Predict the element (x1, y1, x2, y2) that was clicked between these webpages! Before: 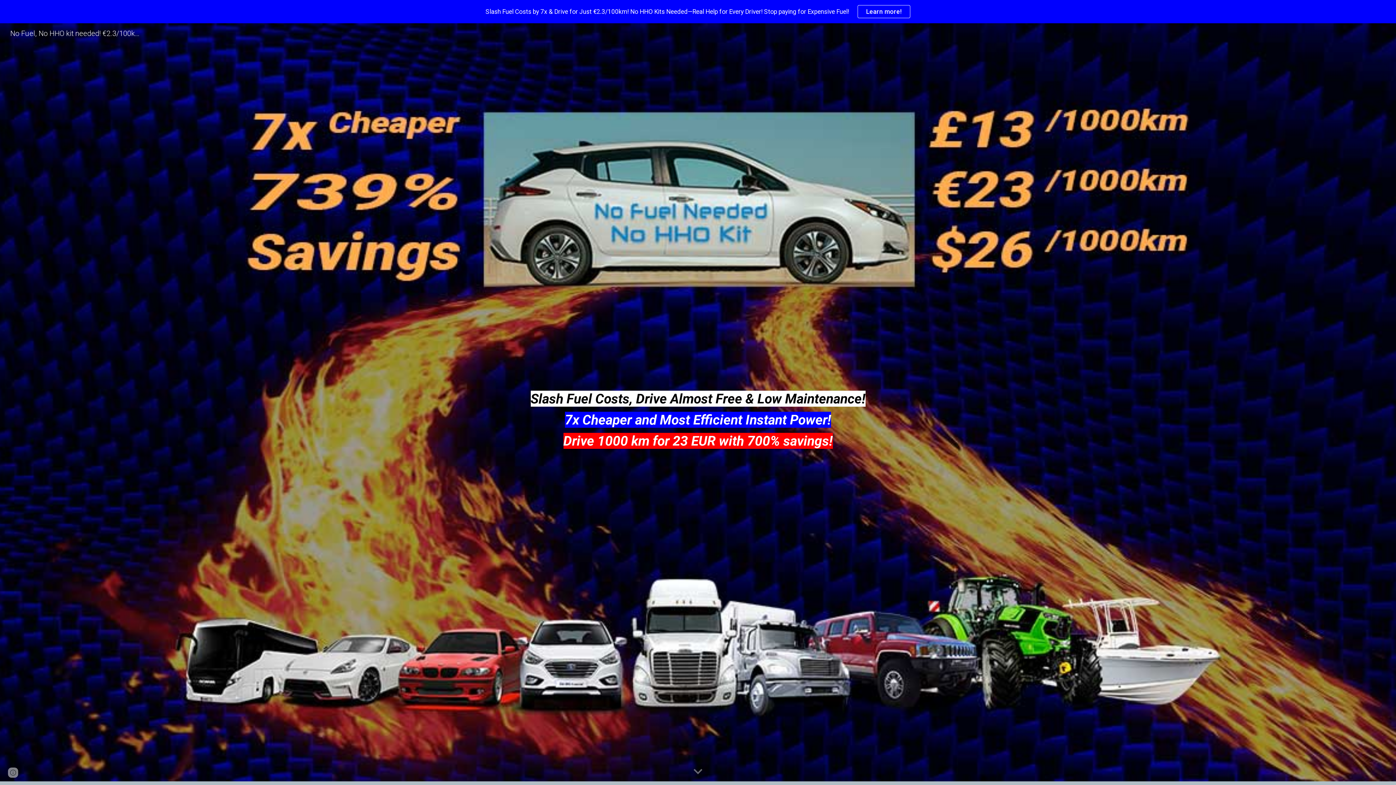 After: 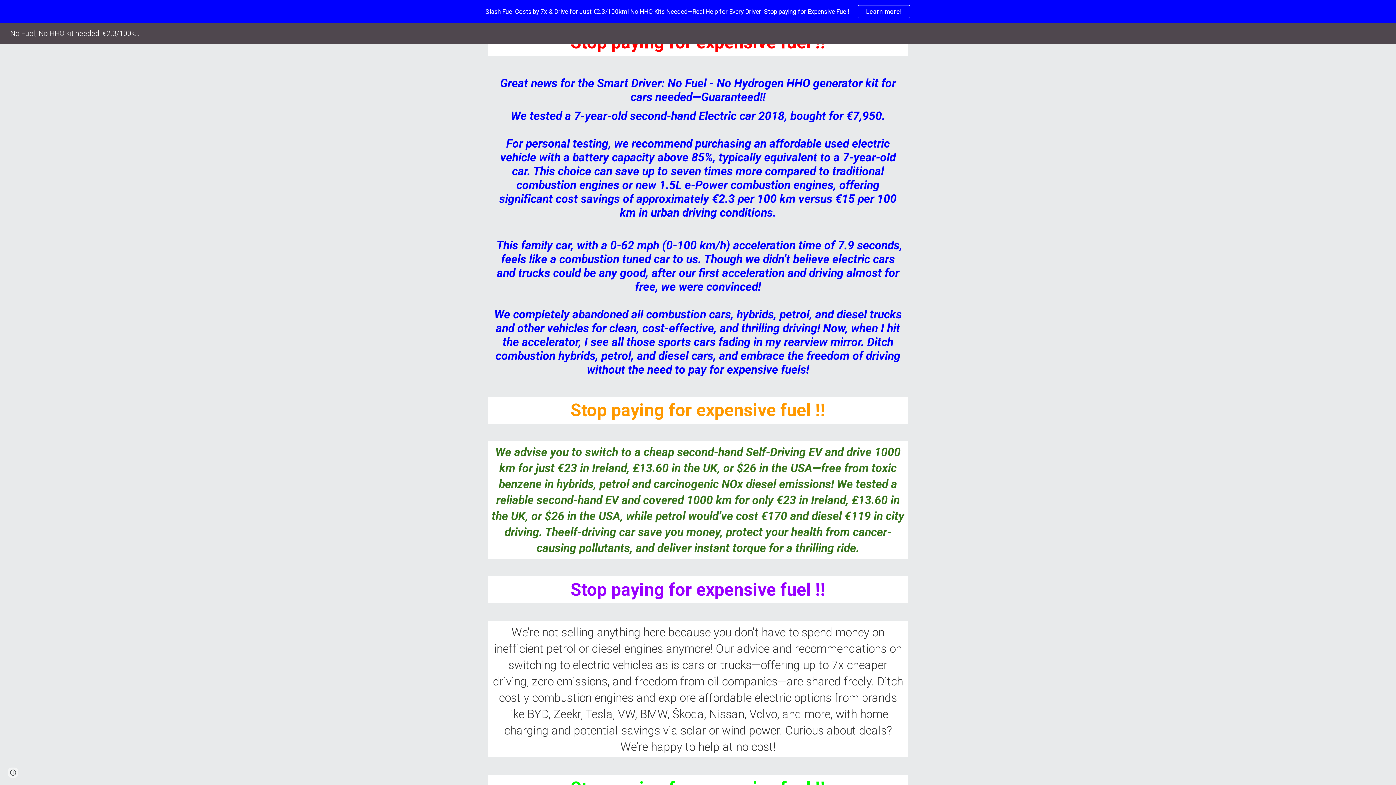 Action: bbox: (689, 763, 706, 781) label: Scroll down